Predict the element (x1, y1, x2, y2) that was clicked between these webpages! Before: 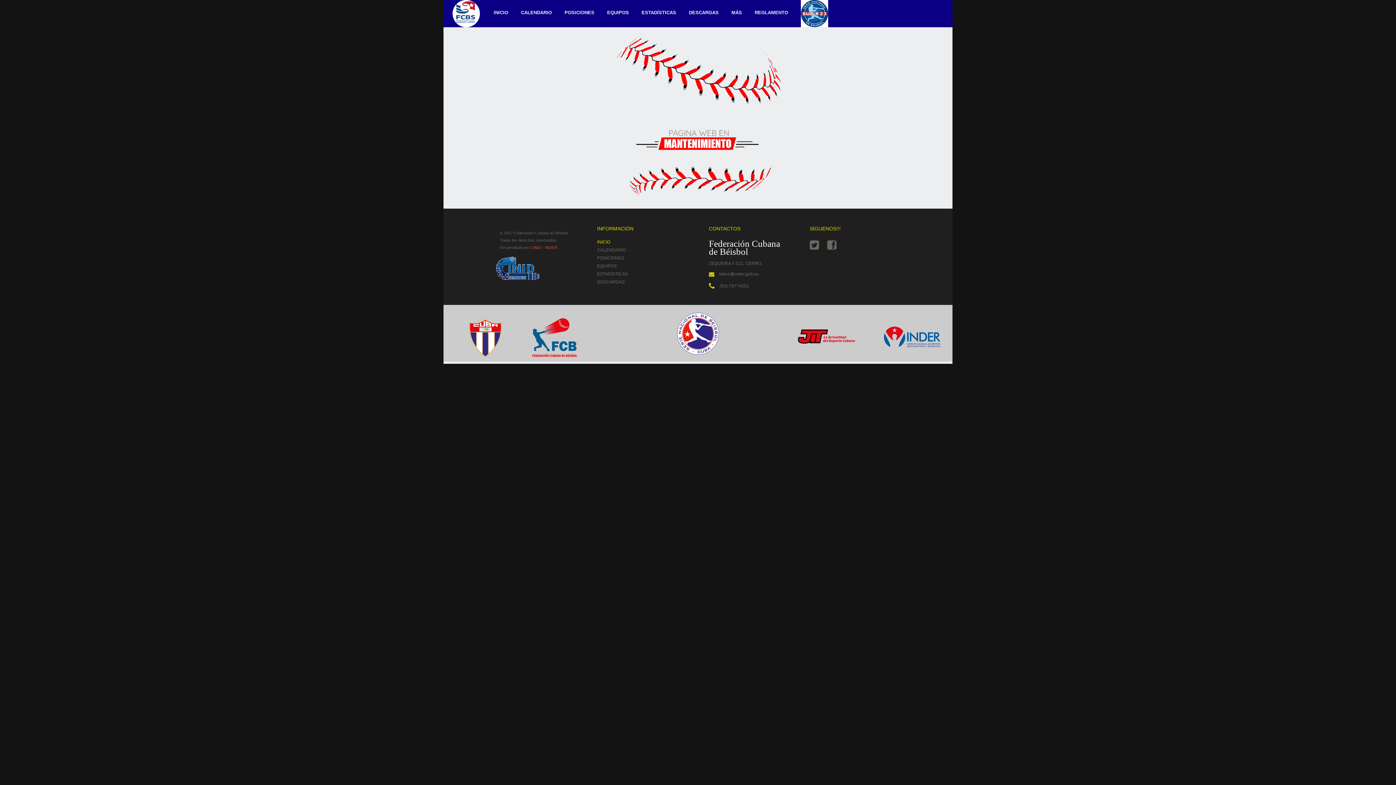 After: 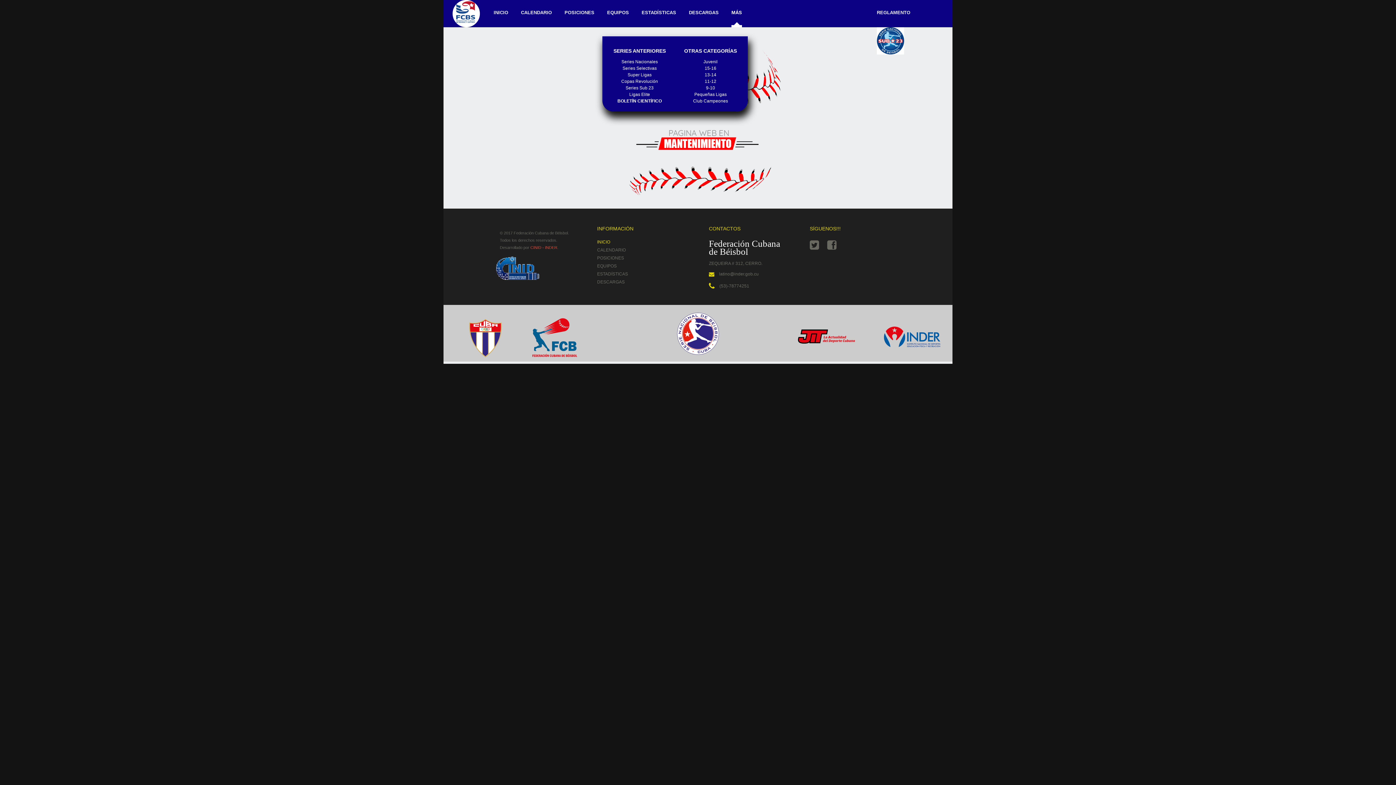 Action: bbox: (731, 0, 742, 27) label: MÁS